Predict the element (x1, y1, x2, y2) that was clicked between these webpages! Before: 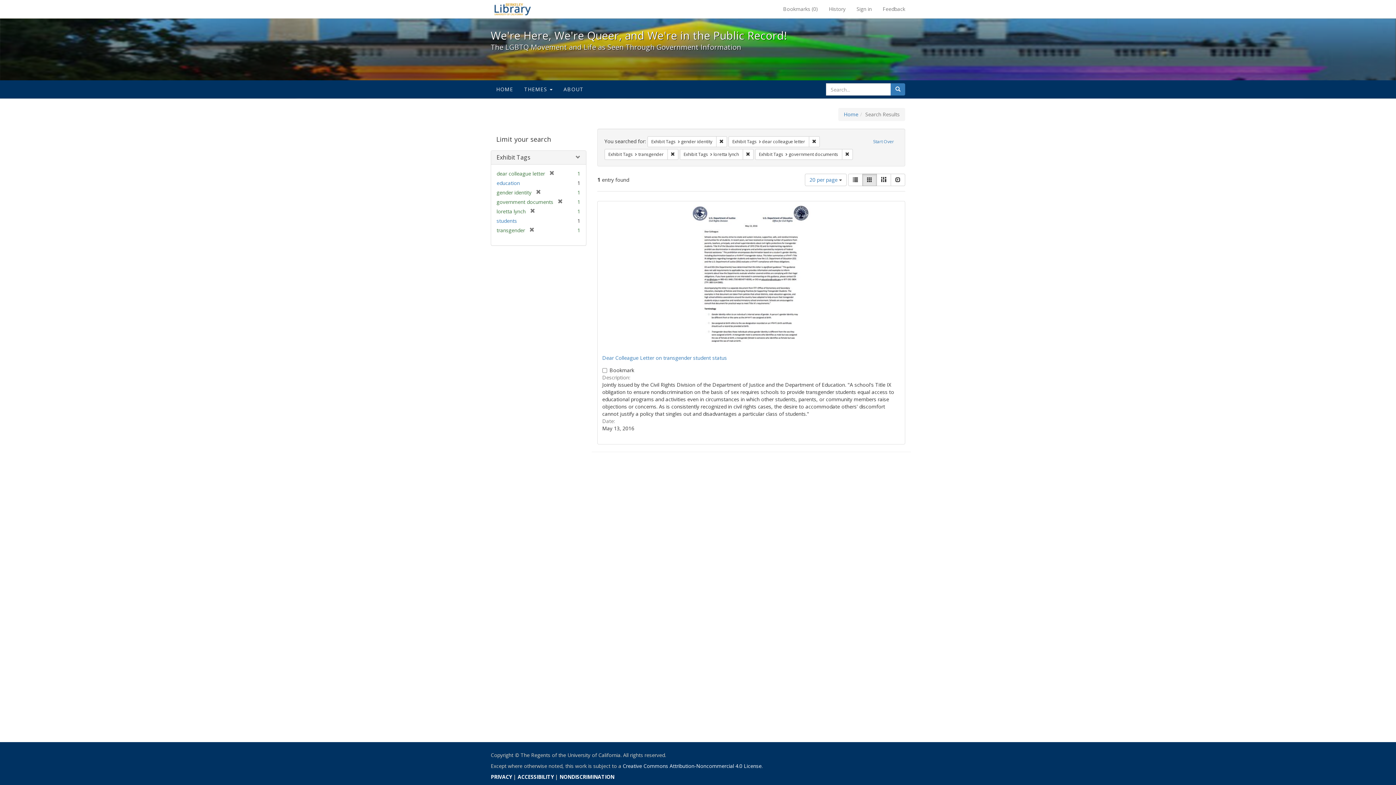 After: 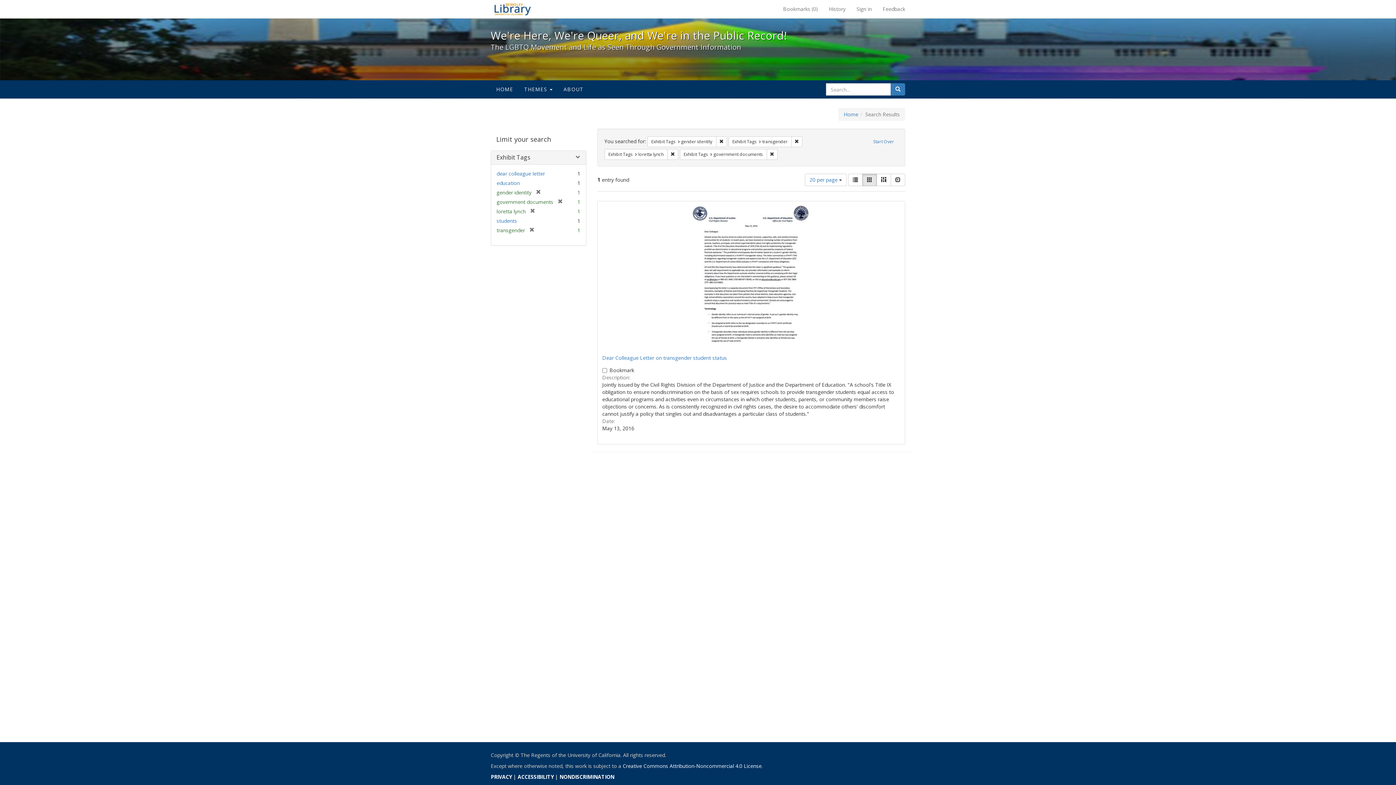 Action: bbox: (545, 170, 554, 177) label: [remove]